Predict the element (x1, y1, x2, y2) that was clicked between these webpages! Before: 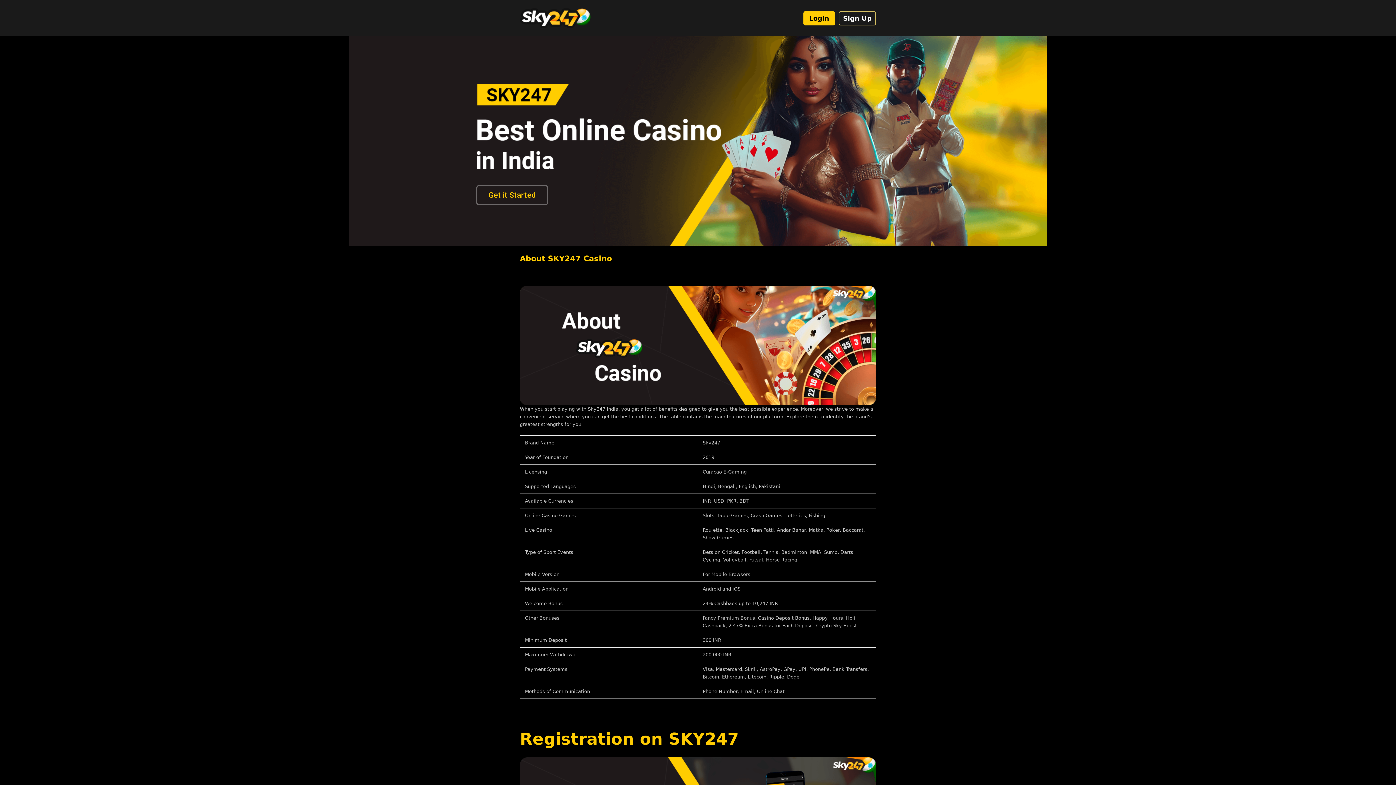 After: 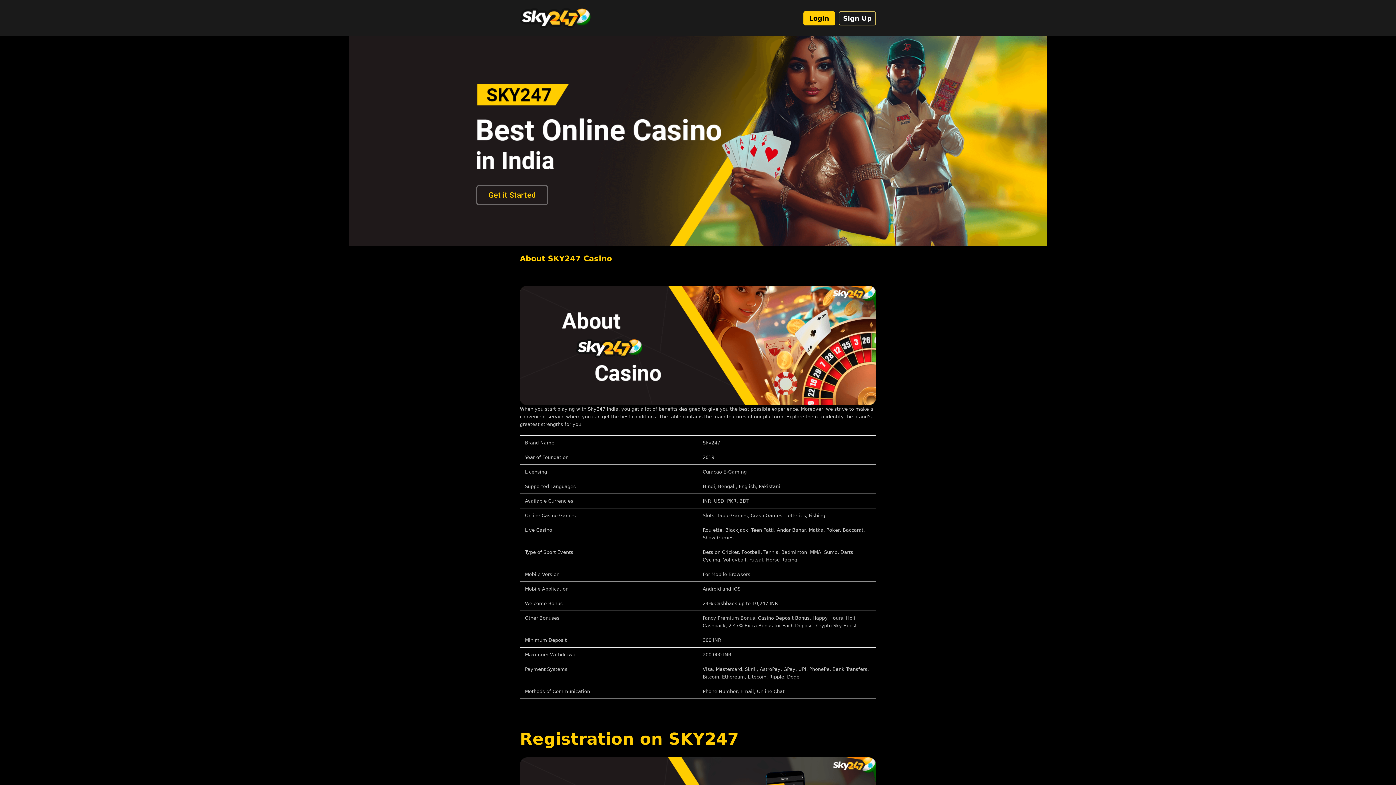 Action: bbox: (520, 14, 591, 21)